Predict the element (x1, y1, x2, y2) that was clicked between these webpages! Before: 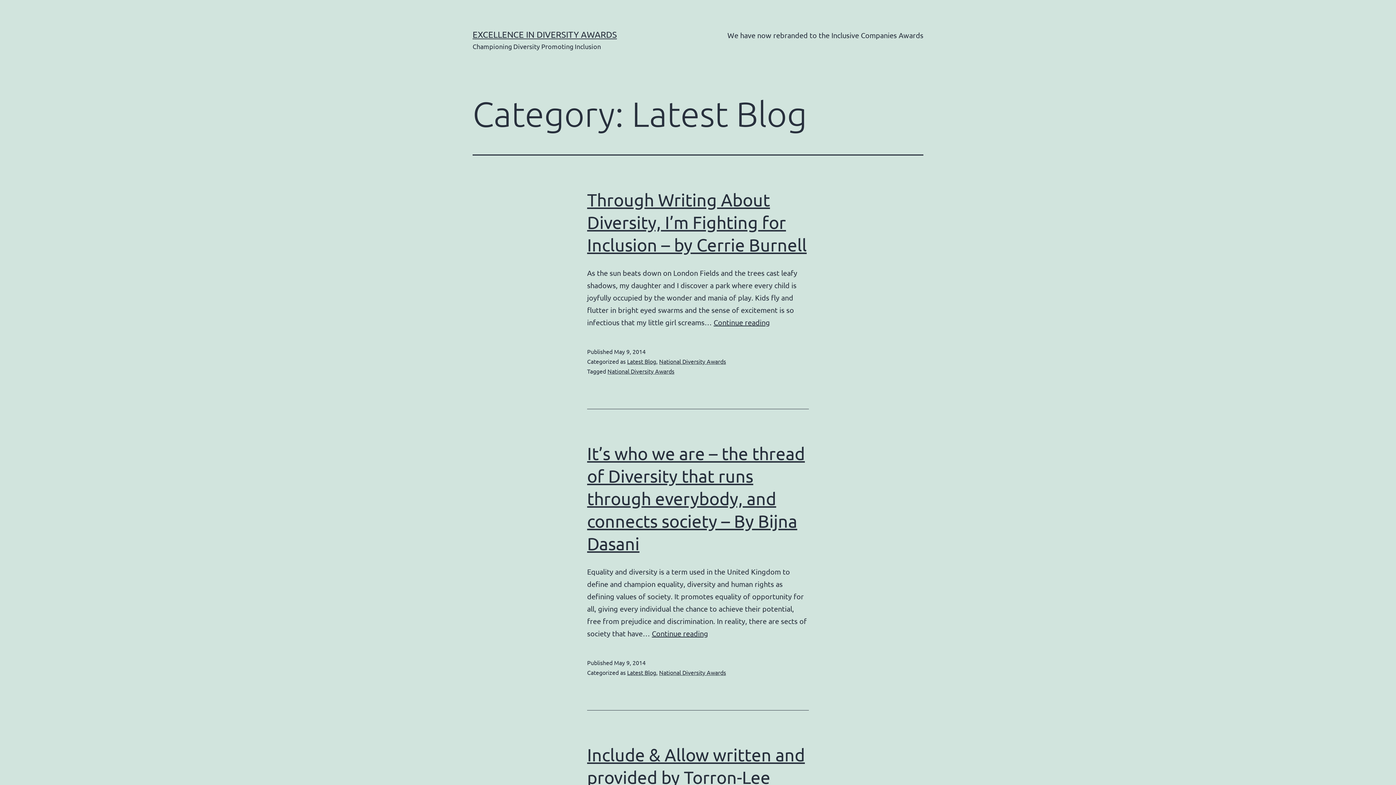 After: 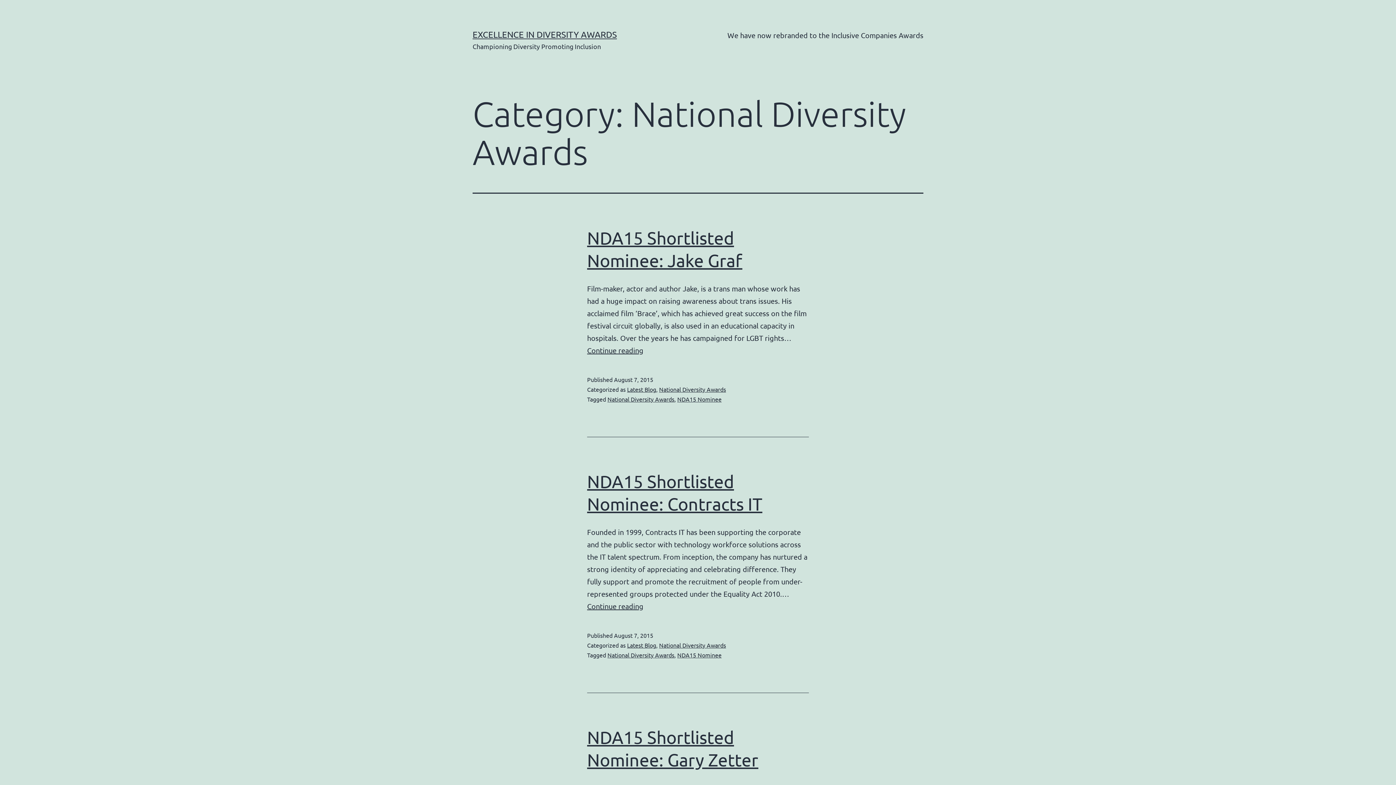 Action: label: National Diversity Awards bbox: (659, 669, 726, 676)